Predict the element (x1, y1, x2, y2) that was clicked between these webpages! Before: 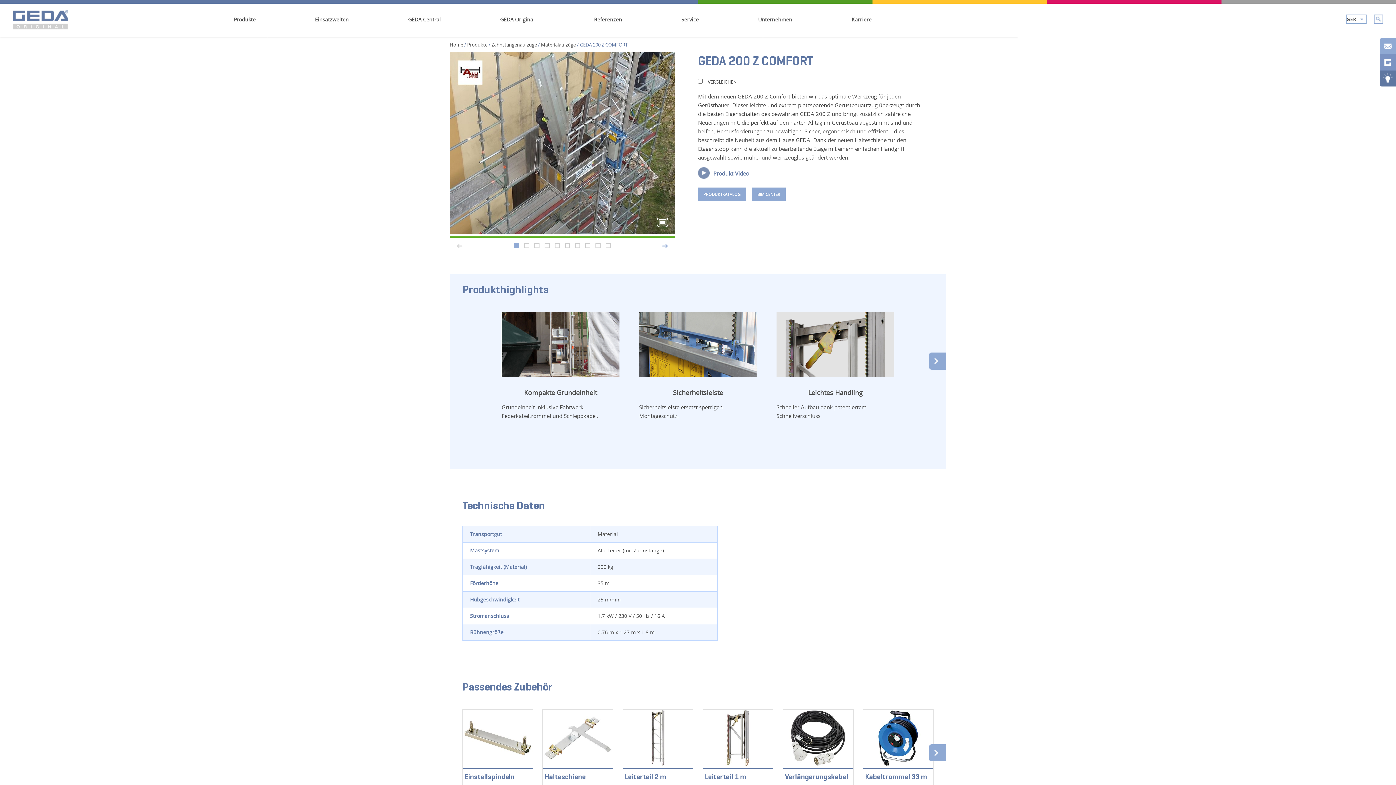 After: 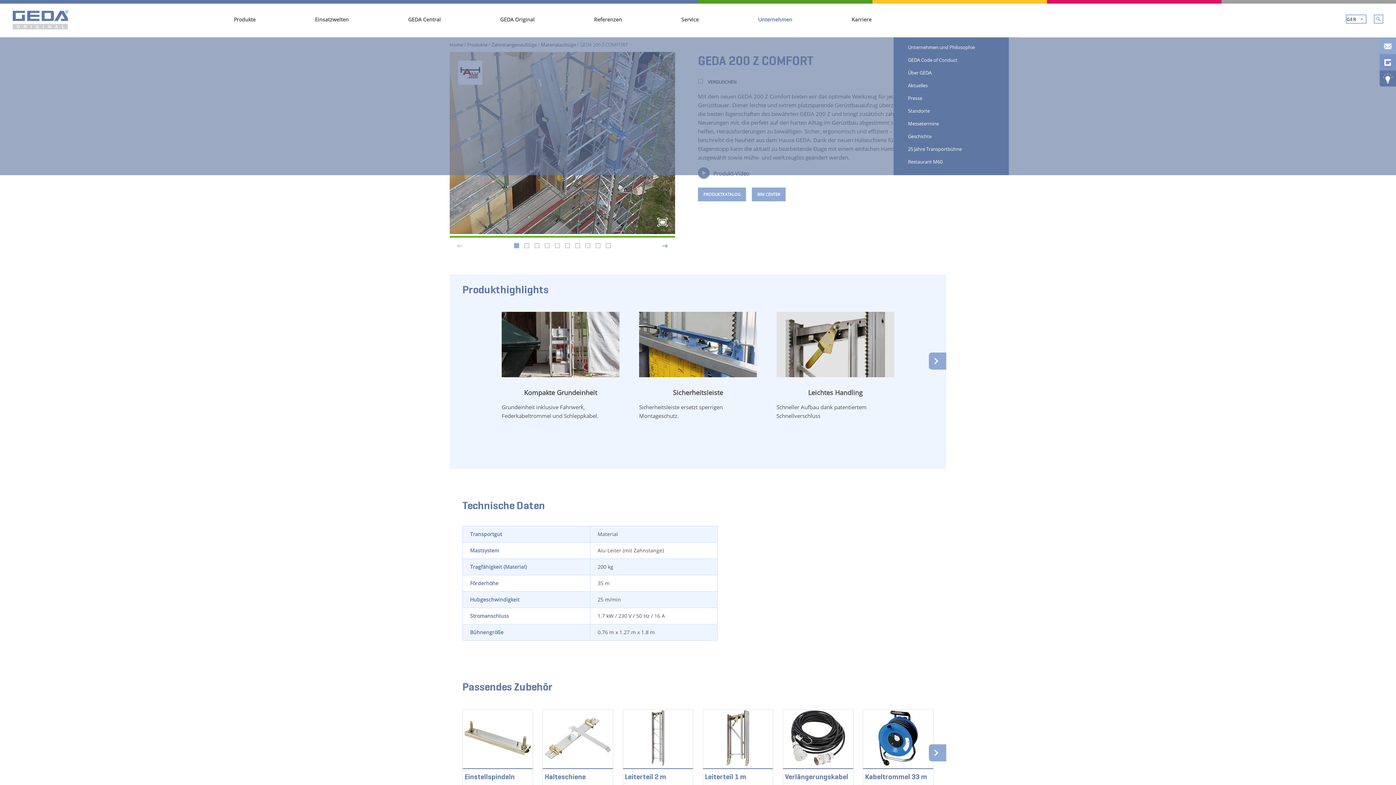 Action: bbox: (758, 16, 792, 22) label: Unternehmen